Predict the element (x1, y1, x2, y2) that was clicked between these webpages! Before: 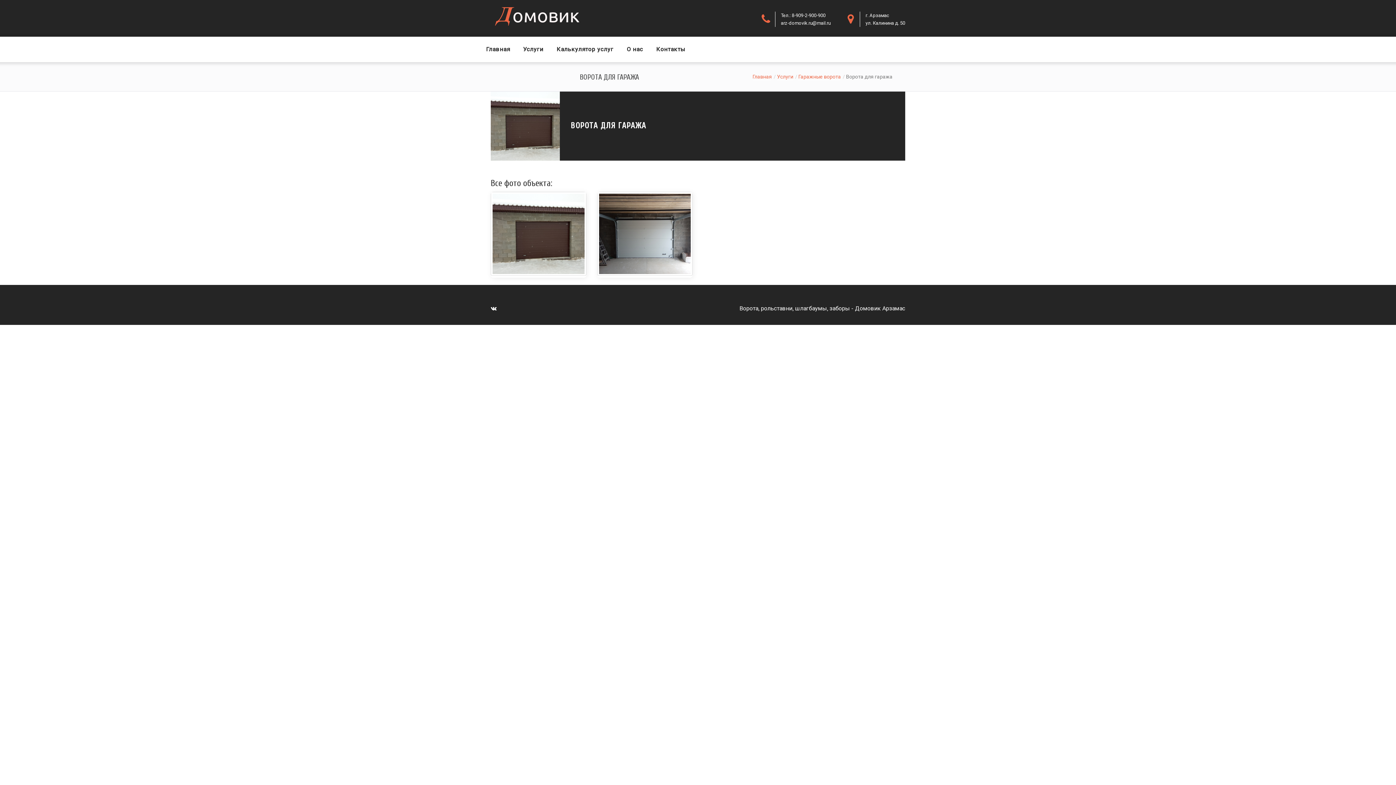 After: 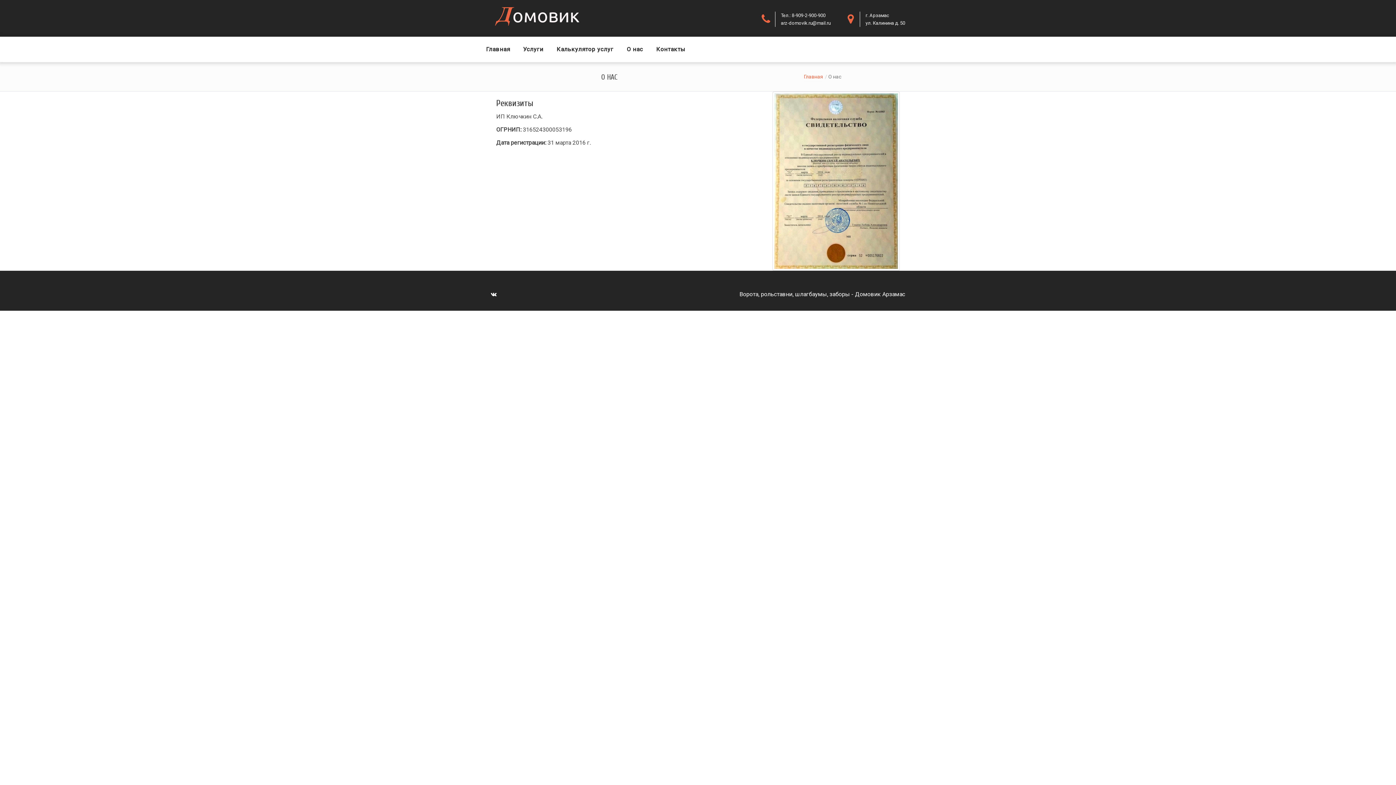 Action: label: О нас bbox: (620, 36, 649, 62)